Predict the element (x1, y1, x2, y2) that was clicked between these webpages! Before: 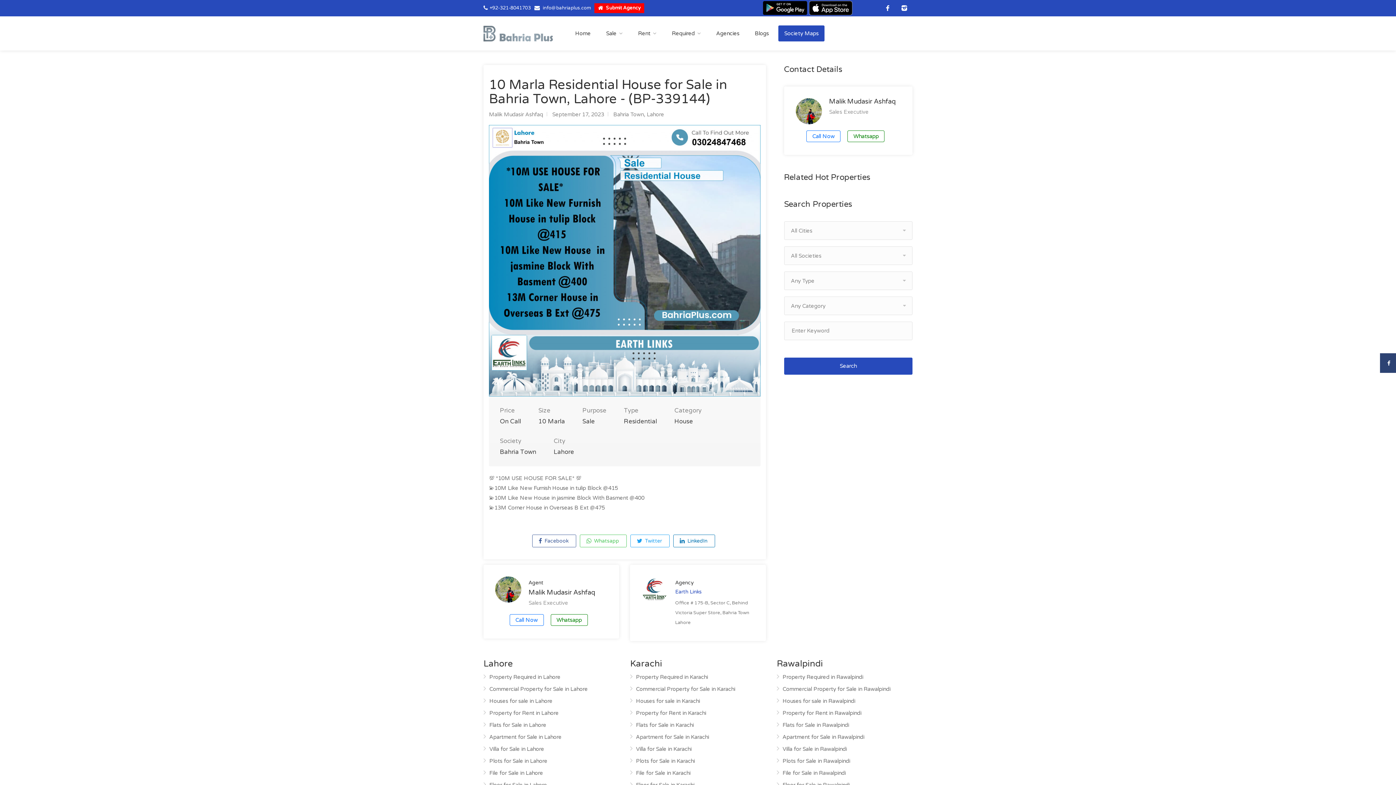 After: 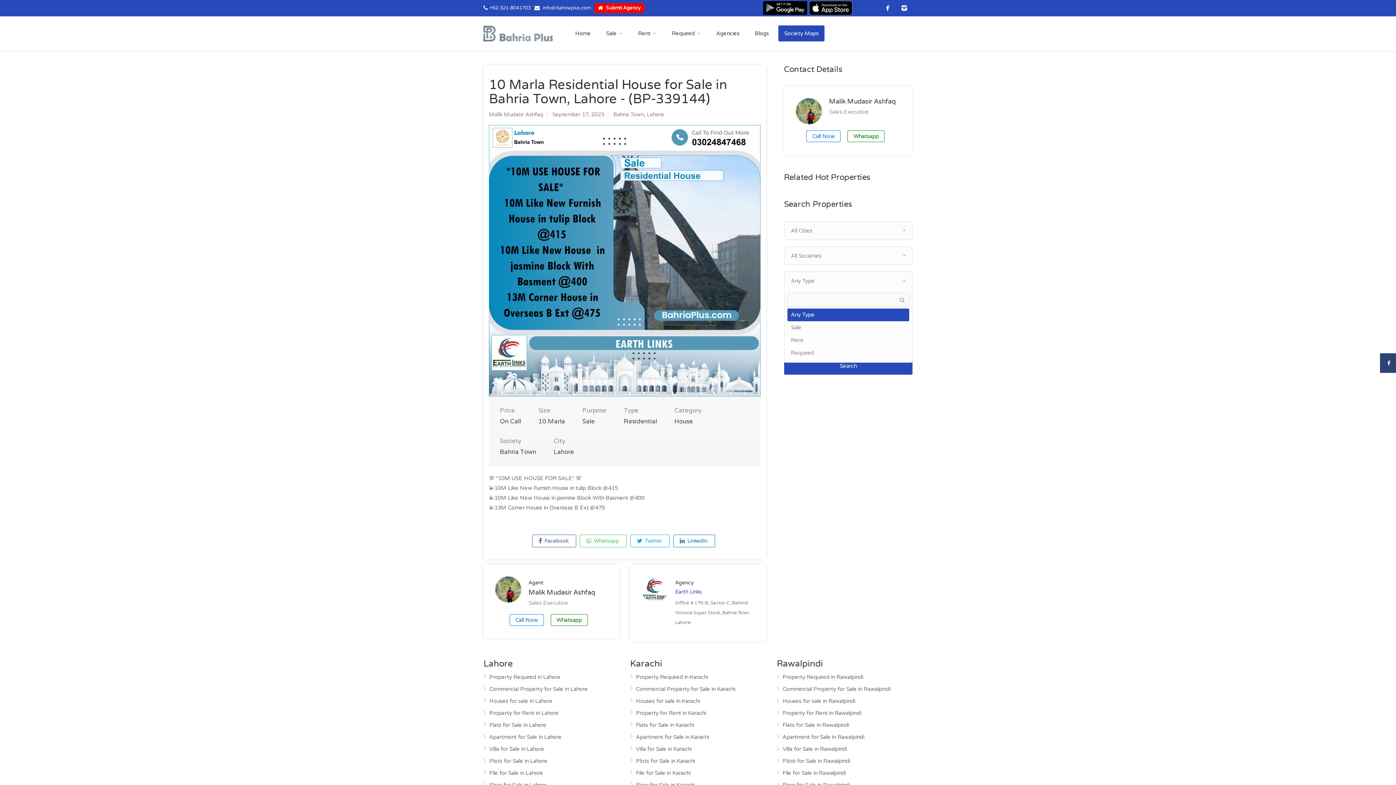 Action: bbox: (784, 271, 912, 290) label: Any Type